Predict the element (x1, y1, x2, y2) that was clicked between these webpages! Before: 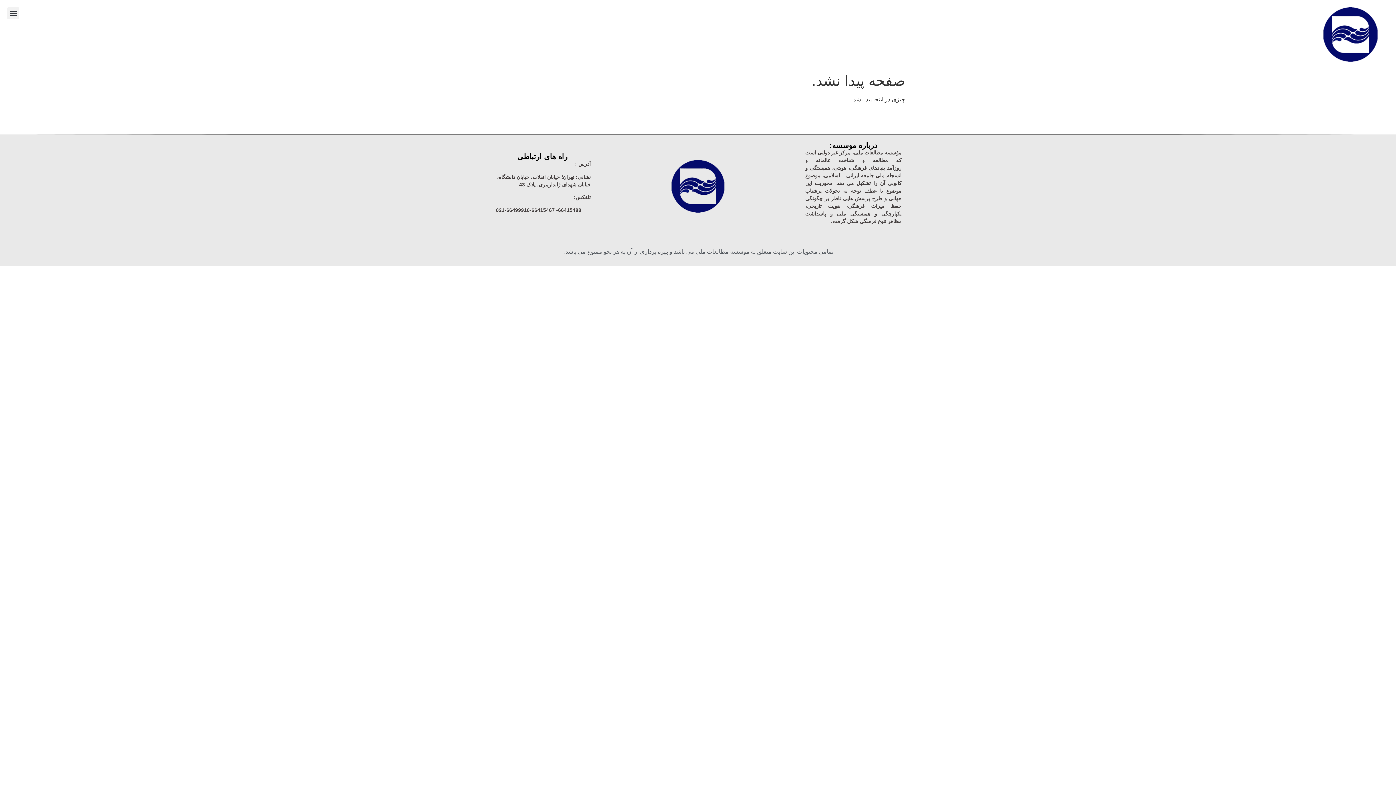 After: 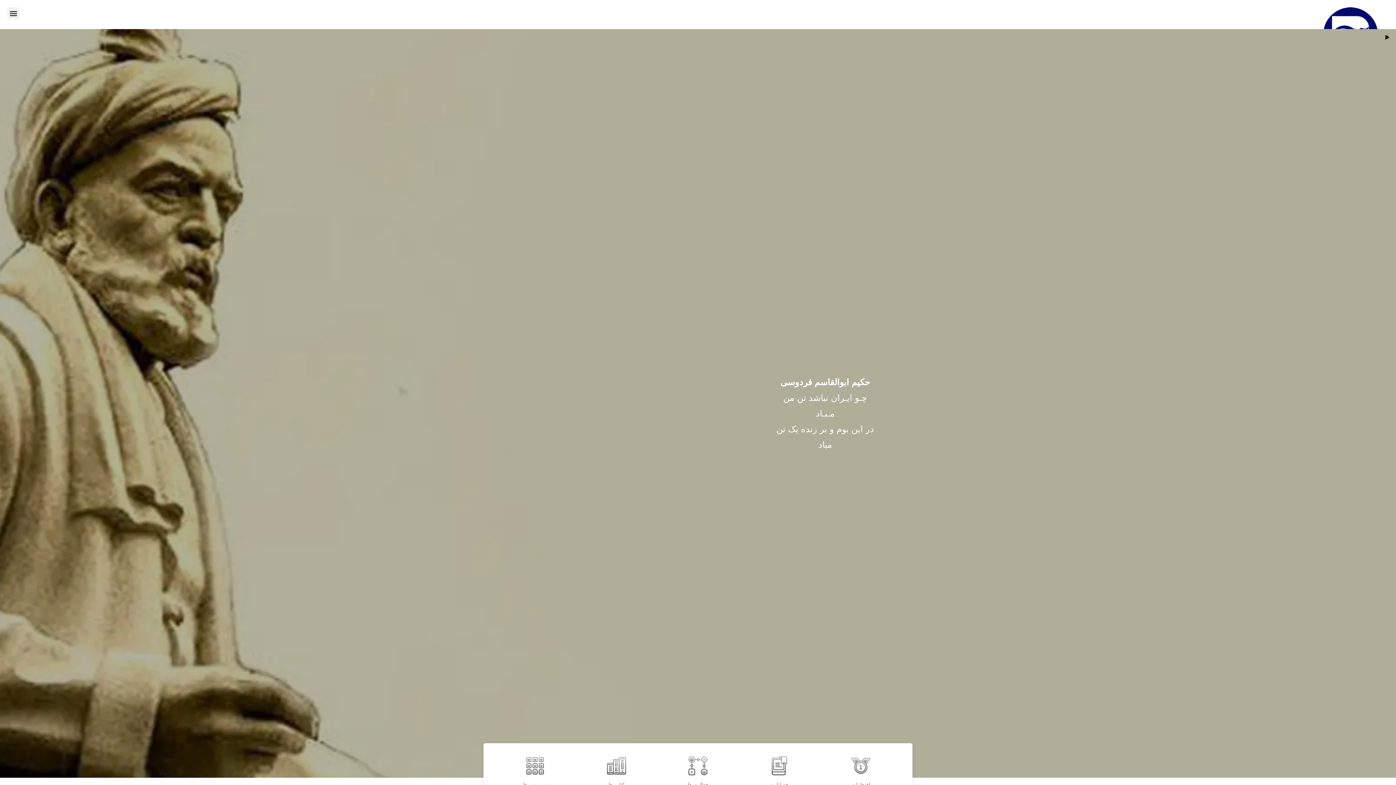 Action: bbox: (1323, 7, 1378, 61)